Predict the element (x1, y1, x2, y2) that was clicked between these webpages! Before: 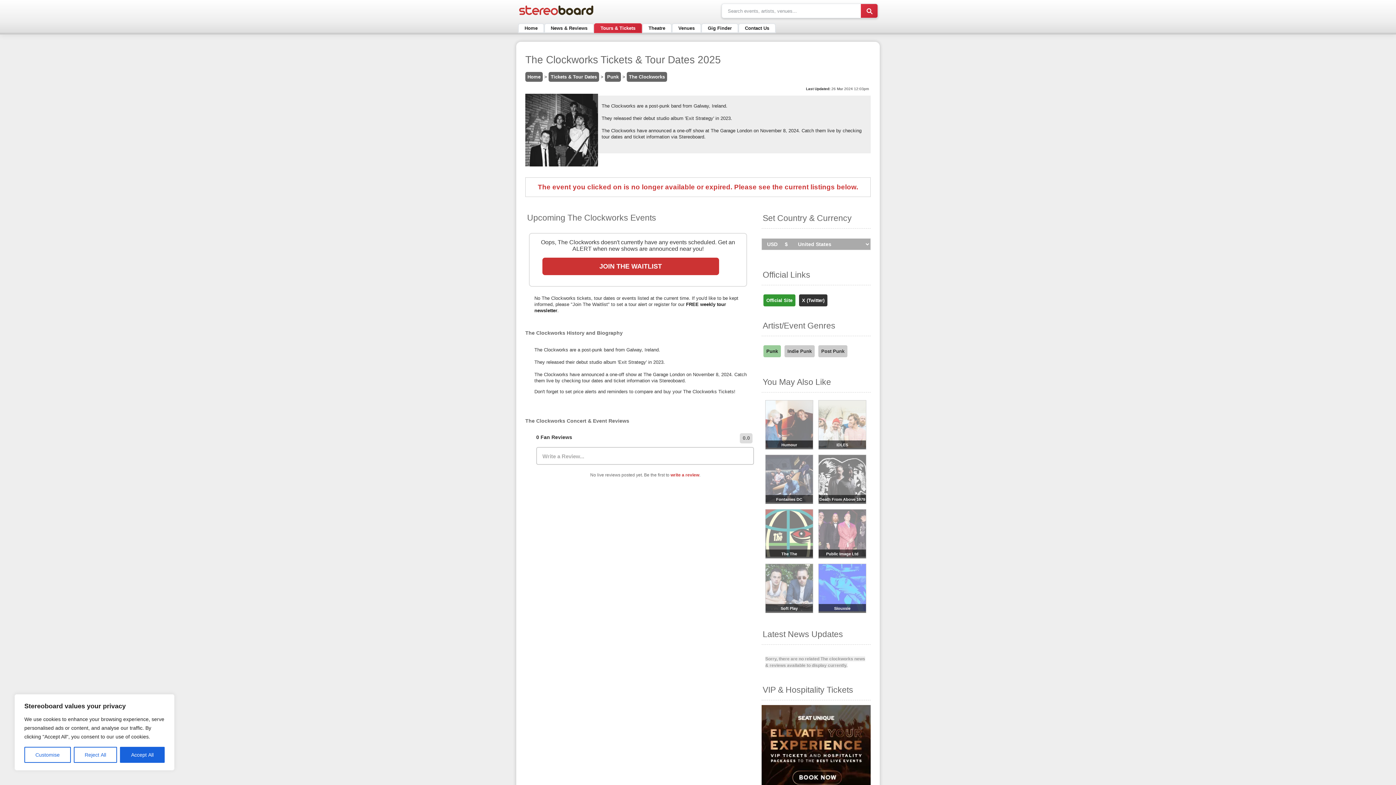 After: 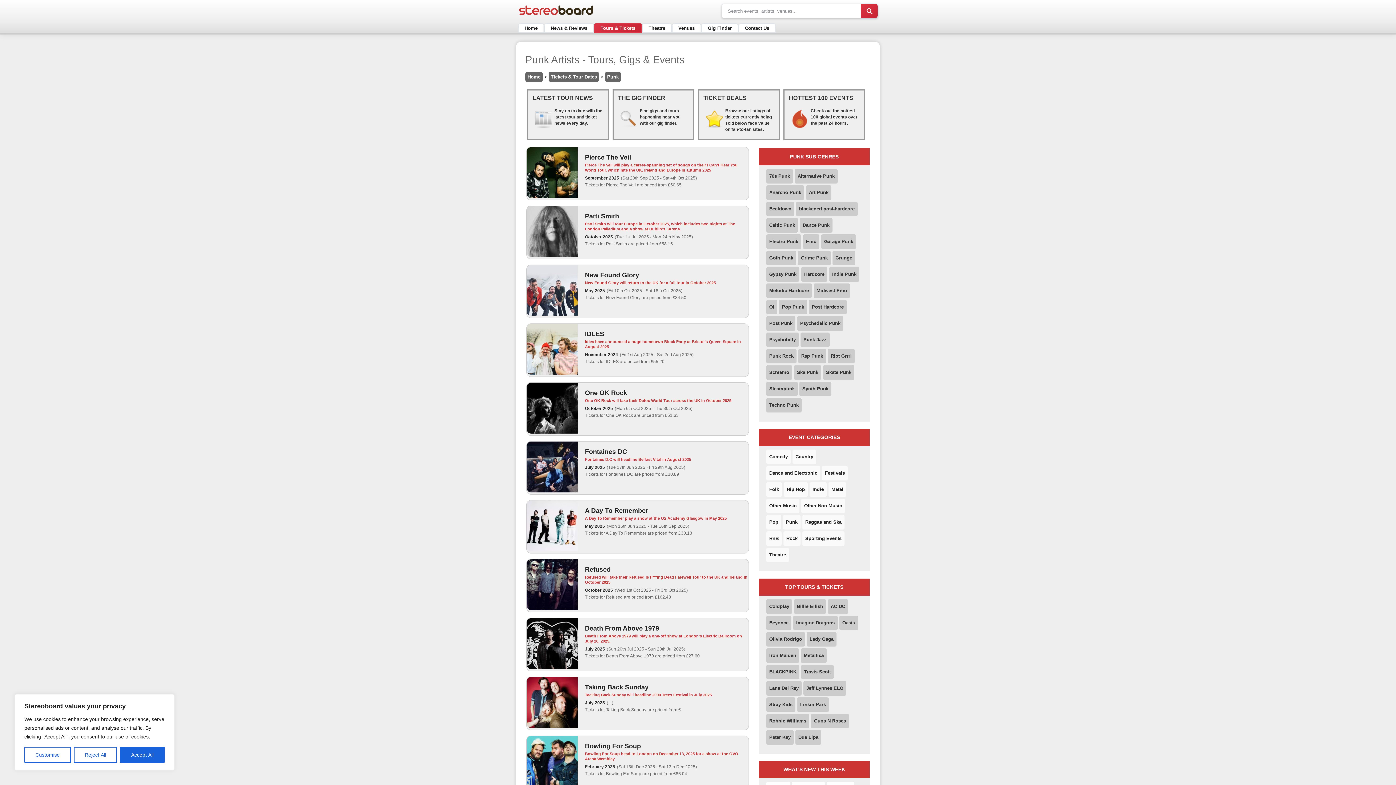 Action: bbox: (605, 72, 621, 81) label: Punk